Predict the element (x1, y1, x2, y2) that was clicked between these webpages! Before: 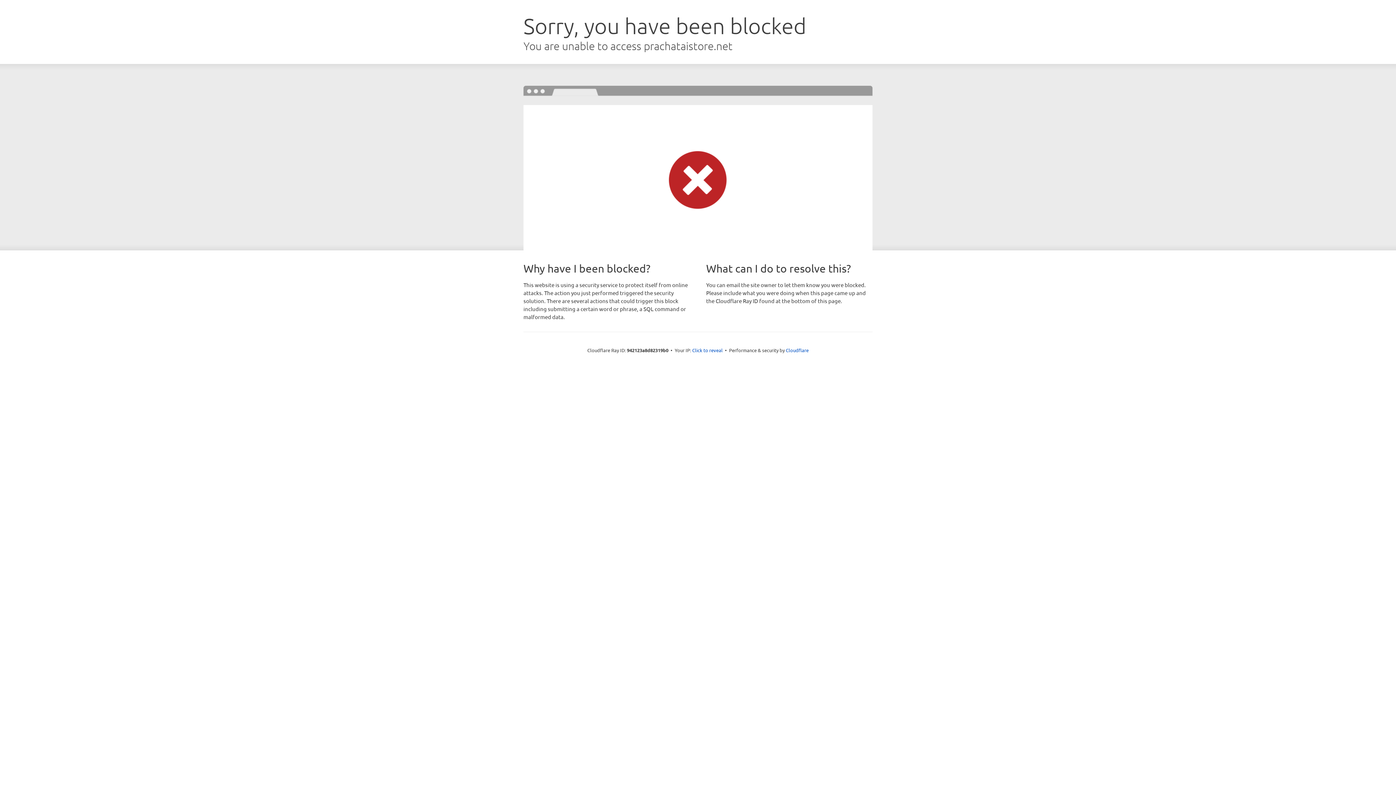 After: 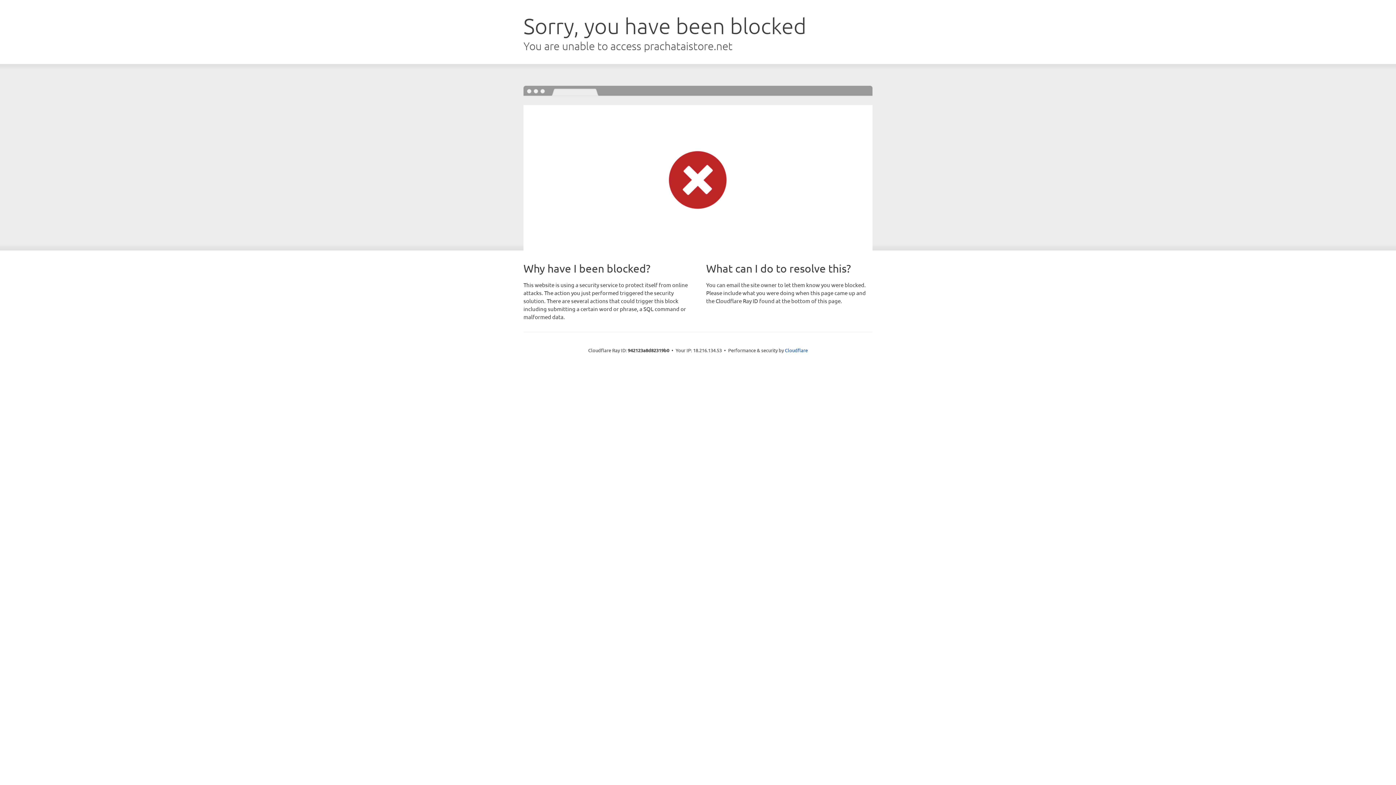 Action: bbox: (692, 346, 722, 353) label: Click to reveal